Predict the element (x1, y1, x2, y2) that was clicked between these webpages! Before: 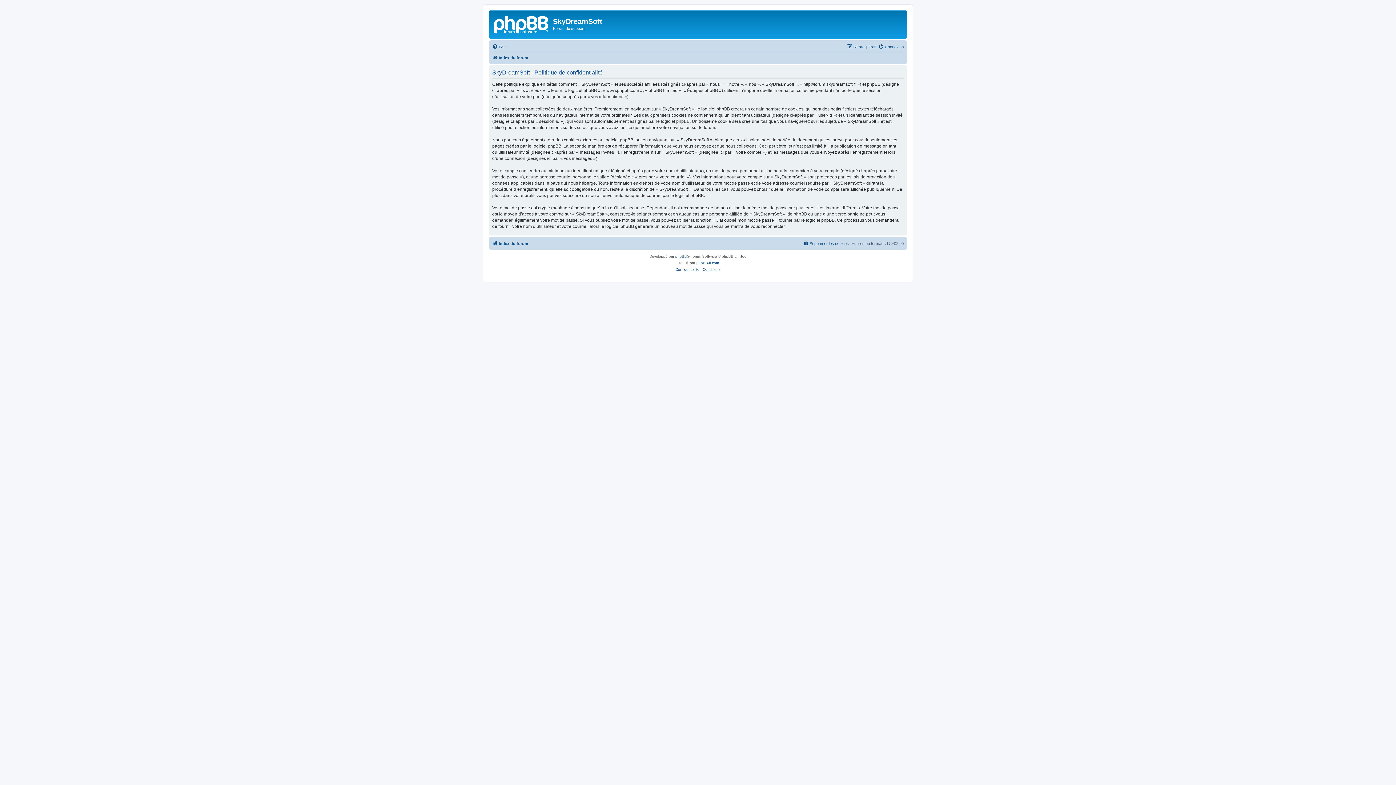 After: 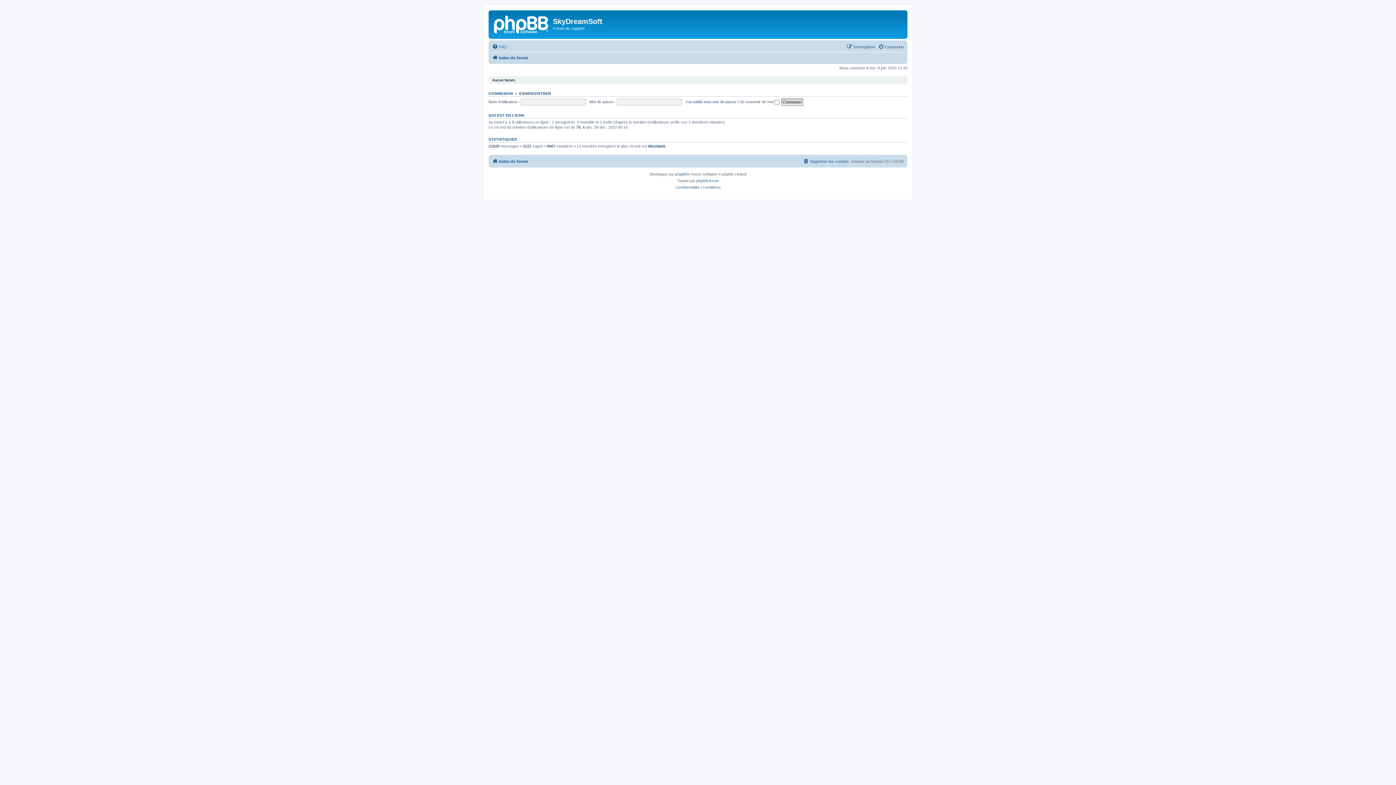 Action: label: Index du forum bbox: (492, 53, 528, 62)